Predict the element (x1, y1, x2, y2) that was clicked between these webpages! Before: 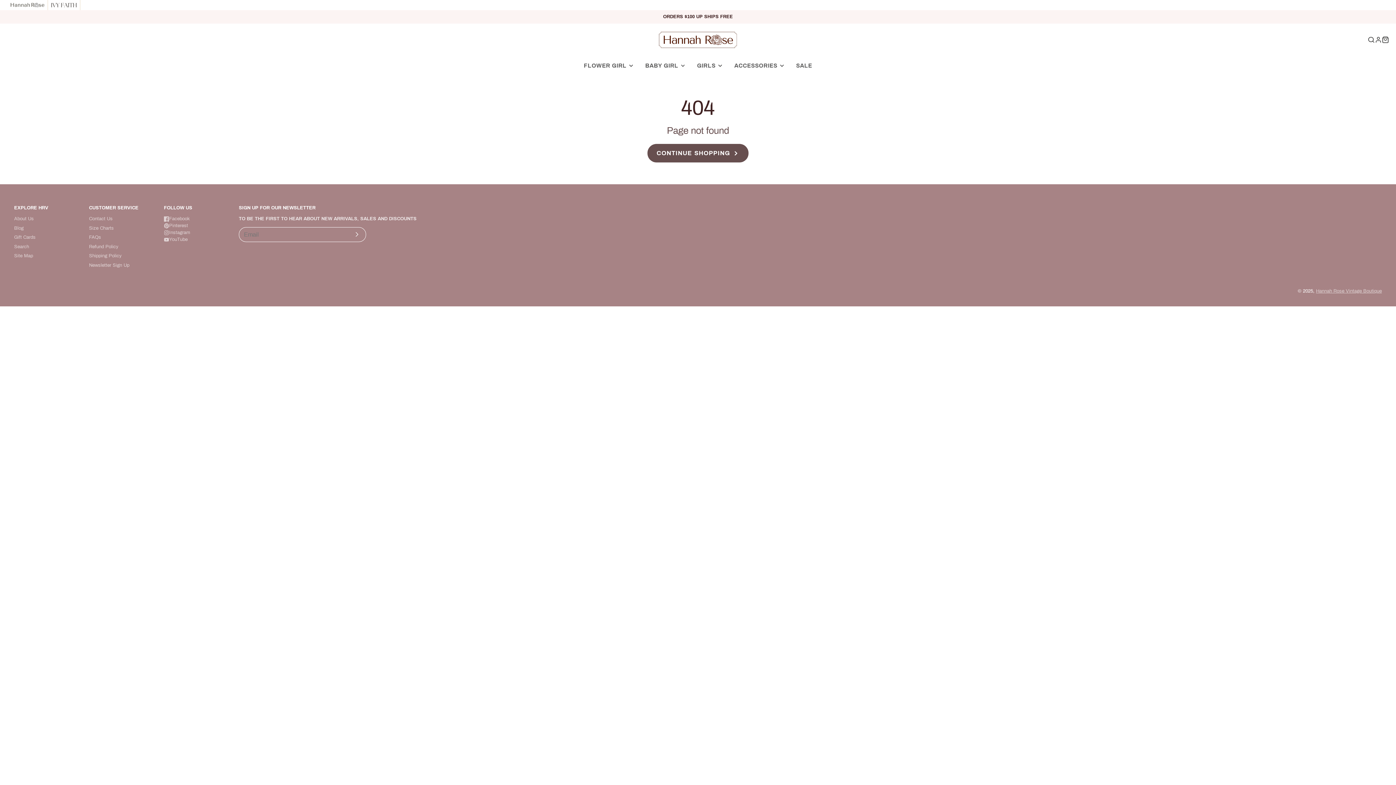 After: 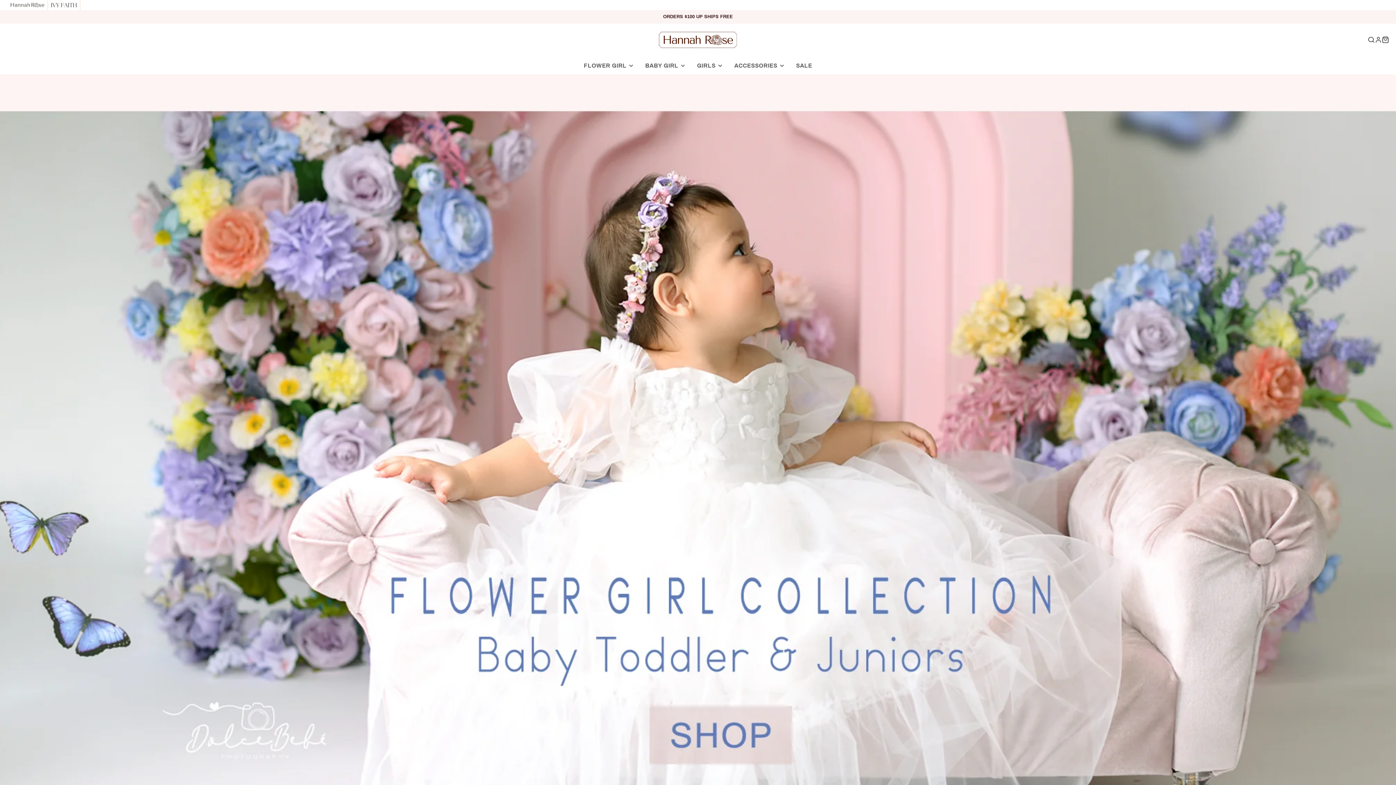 Action: bbox: (658, 30, 738, 48)